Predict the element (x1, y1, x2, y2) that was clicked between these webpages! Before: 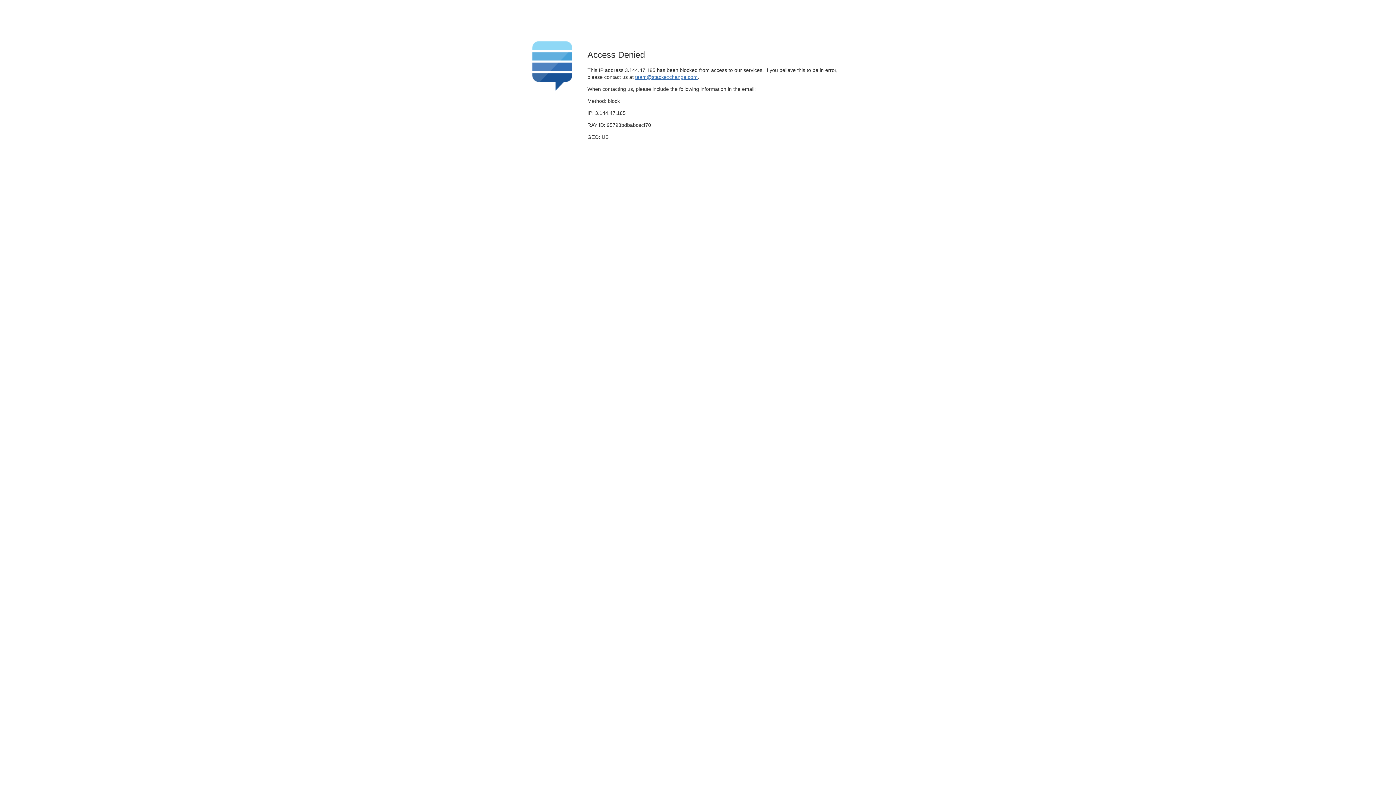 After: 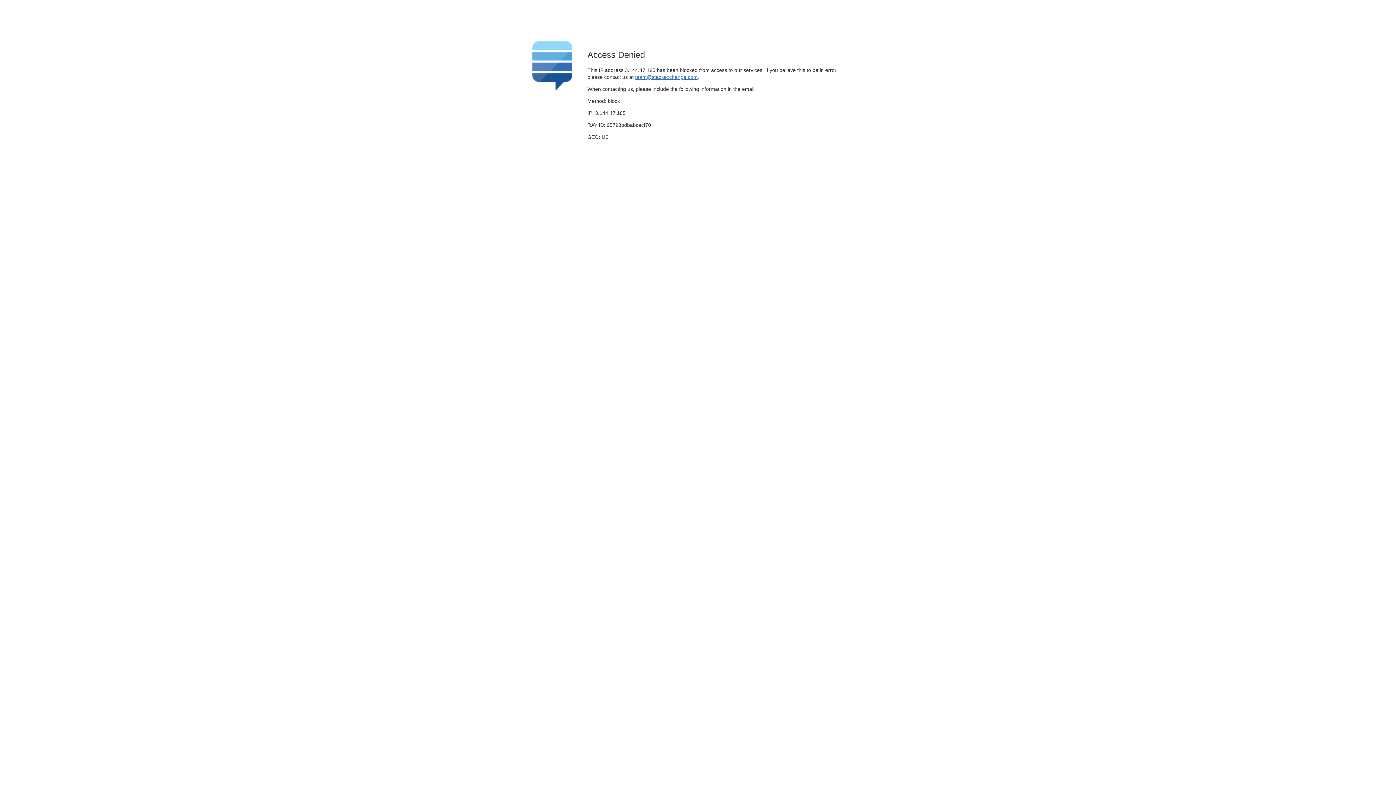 Action: bbox: (635, 74, 697, 79) label: team@stackexchange.com